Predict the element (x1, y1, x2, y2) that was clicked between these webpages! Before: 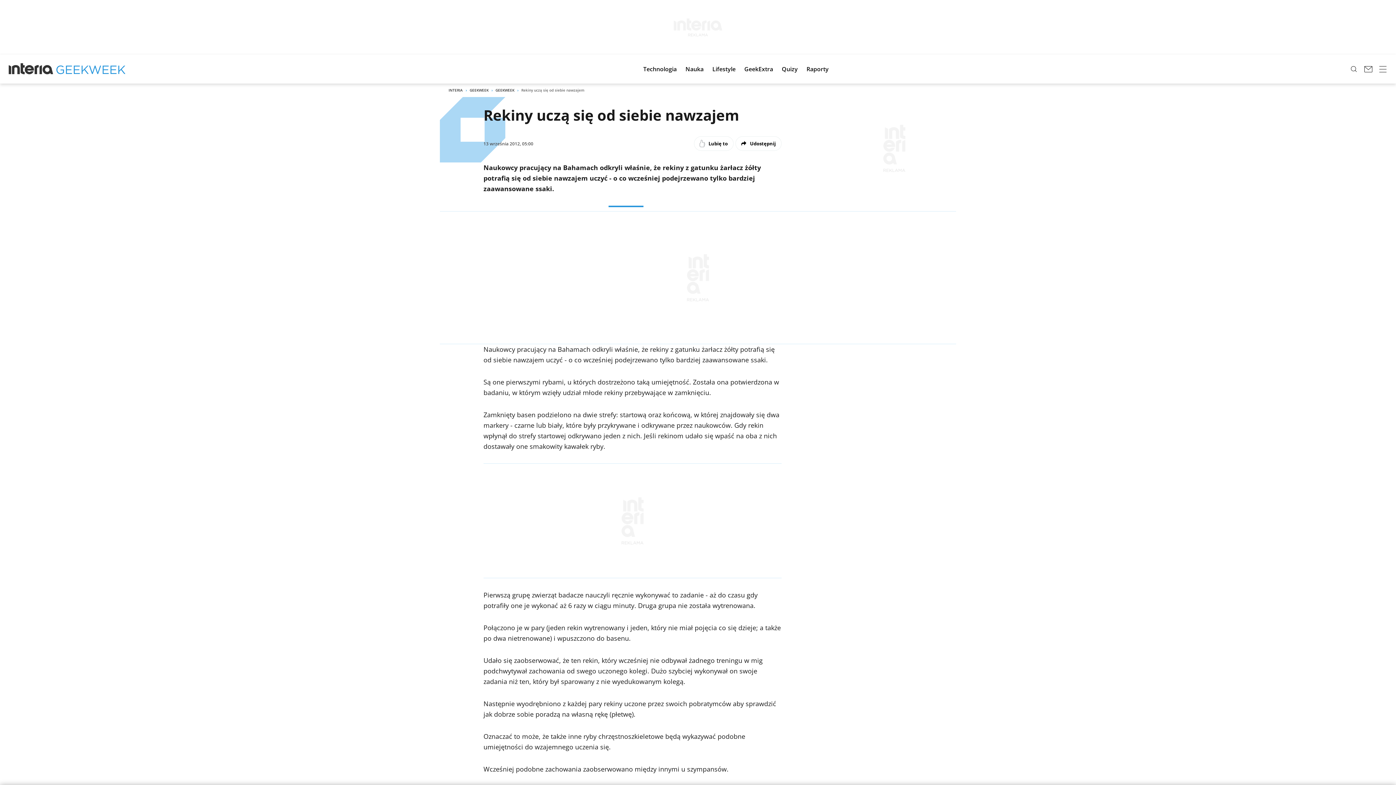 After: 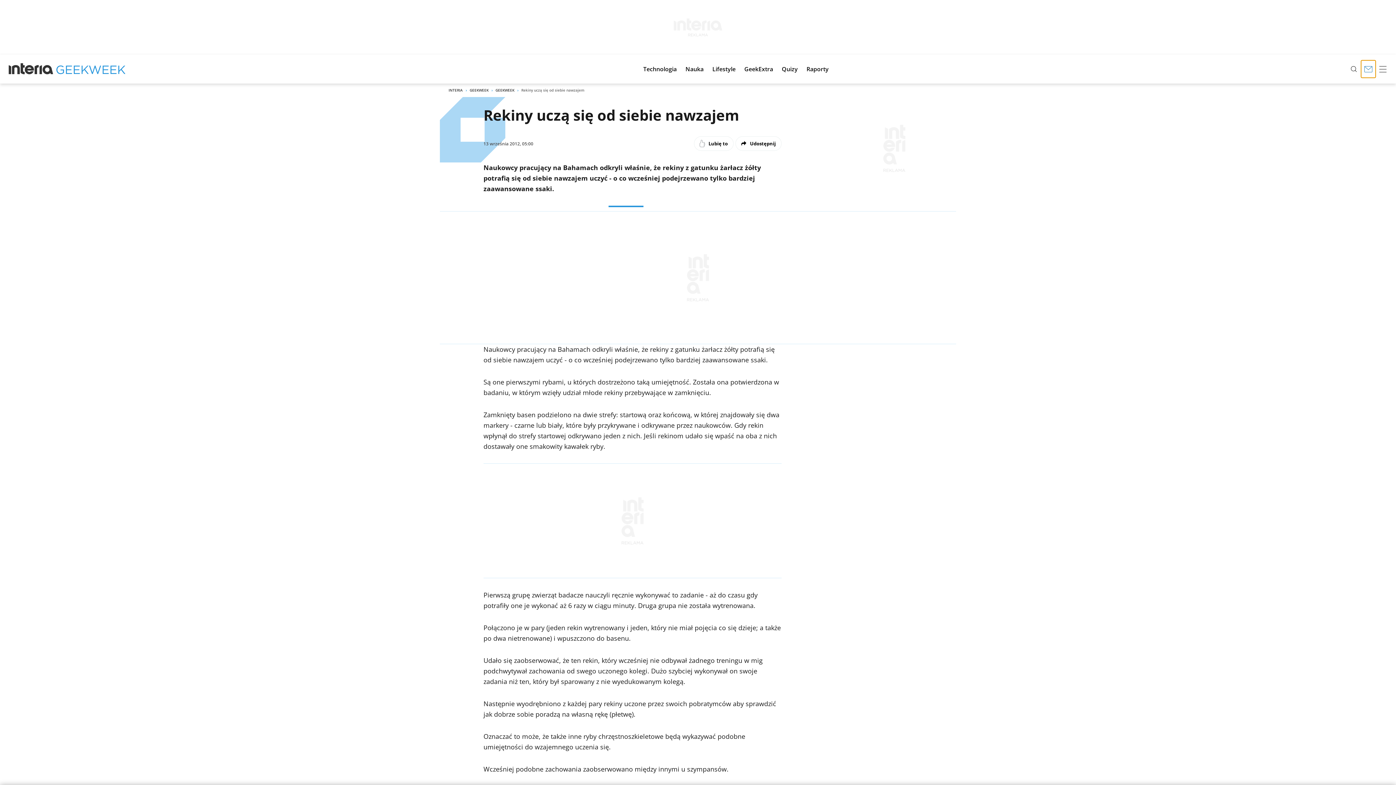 Action: bbox: (1361, 60, 1376, 77)